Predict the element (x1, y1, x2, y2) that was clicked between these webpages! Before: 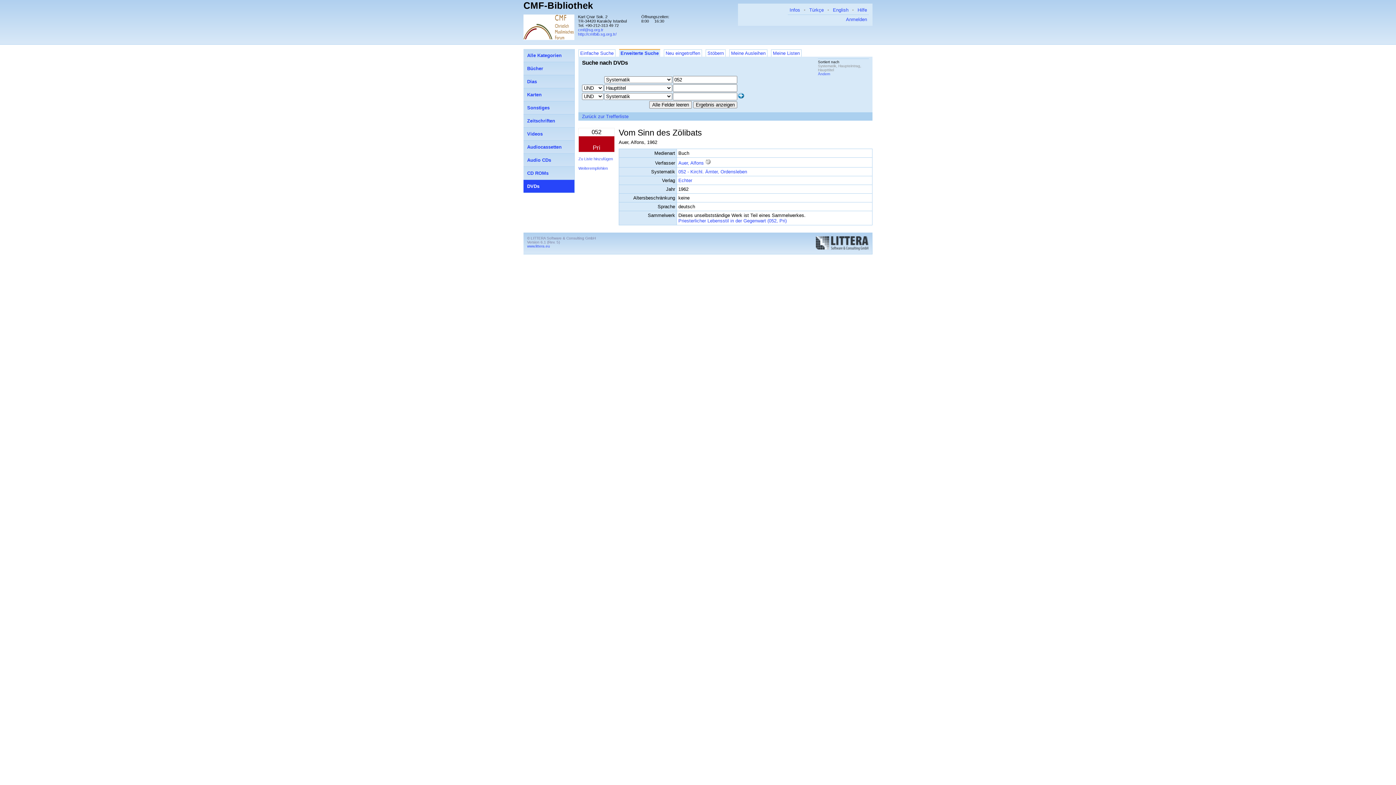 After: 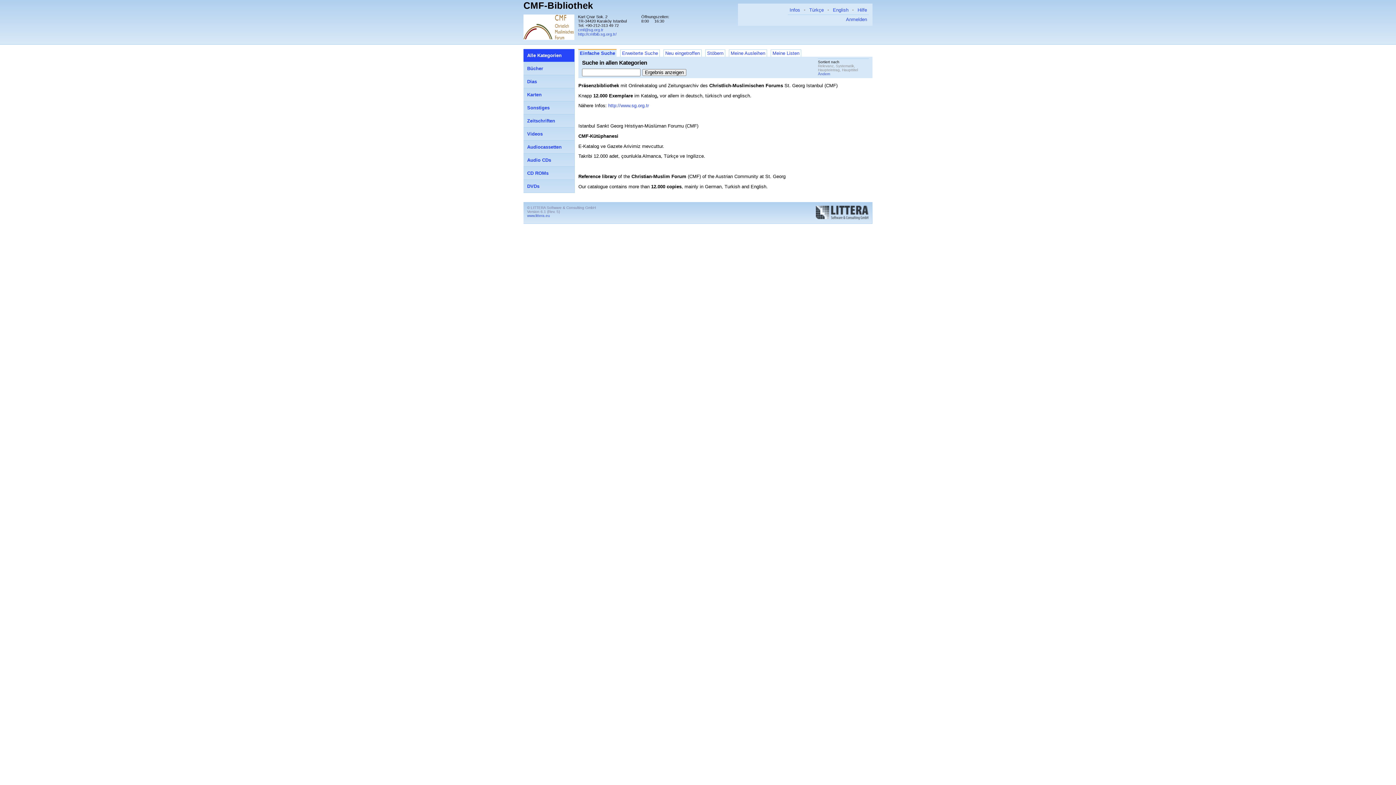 Action: label: CMF-Bibliothek bbox: (523, 0, 593, 10)